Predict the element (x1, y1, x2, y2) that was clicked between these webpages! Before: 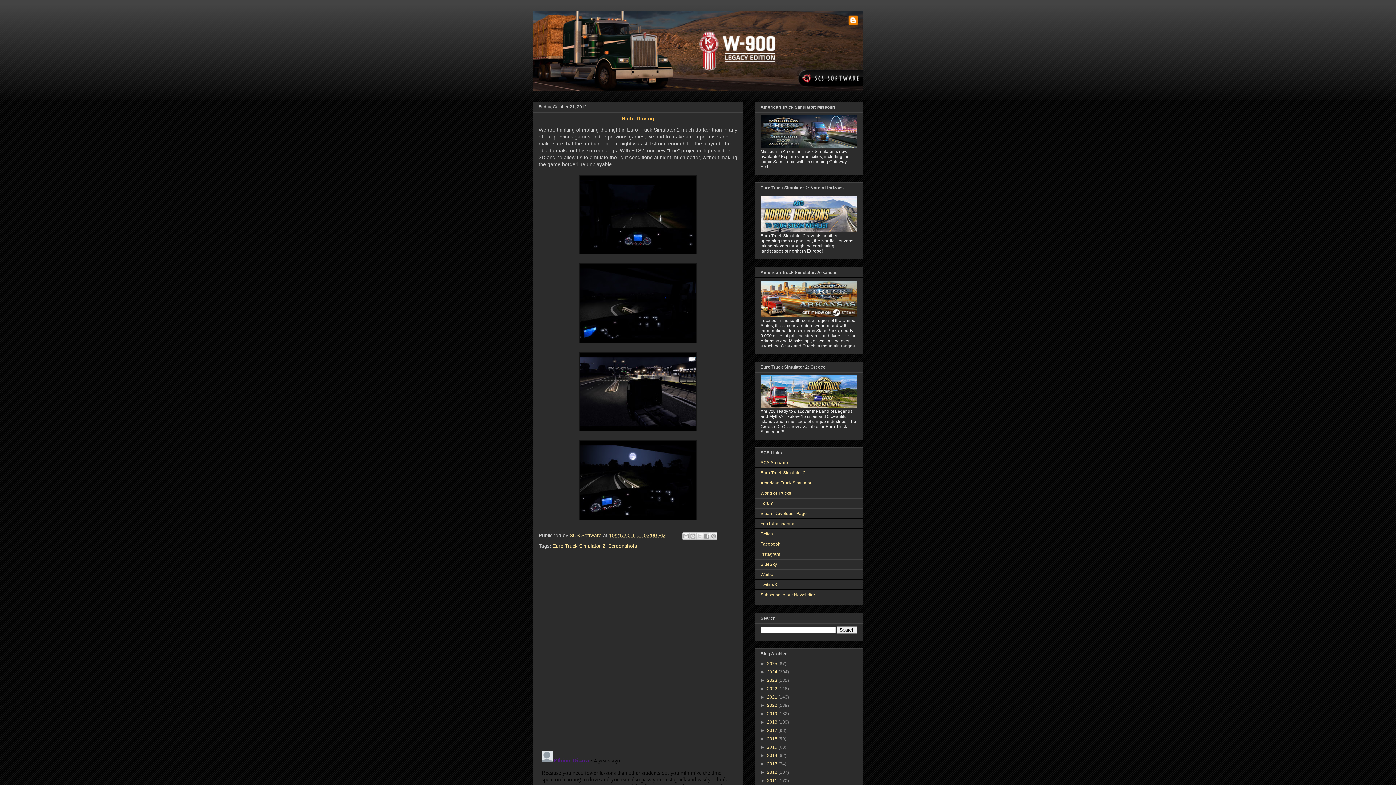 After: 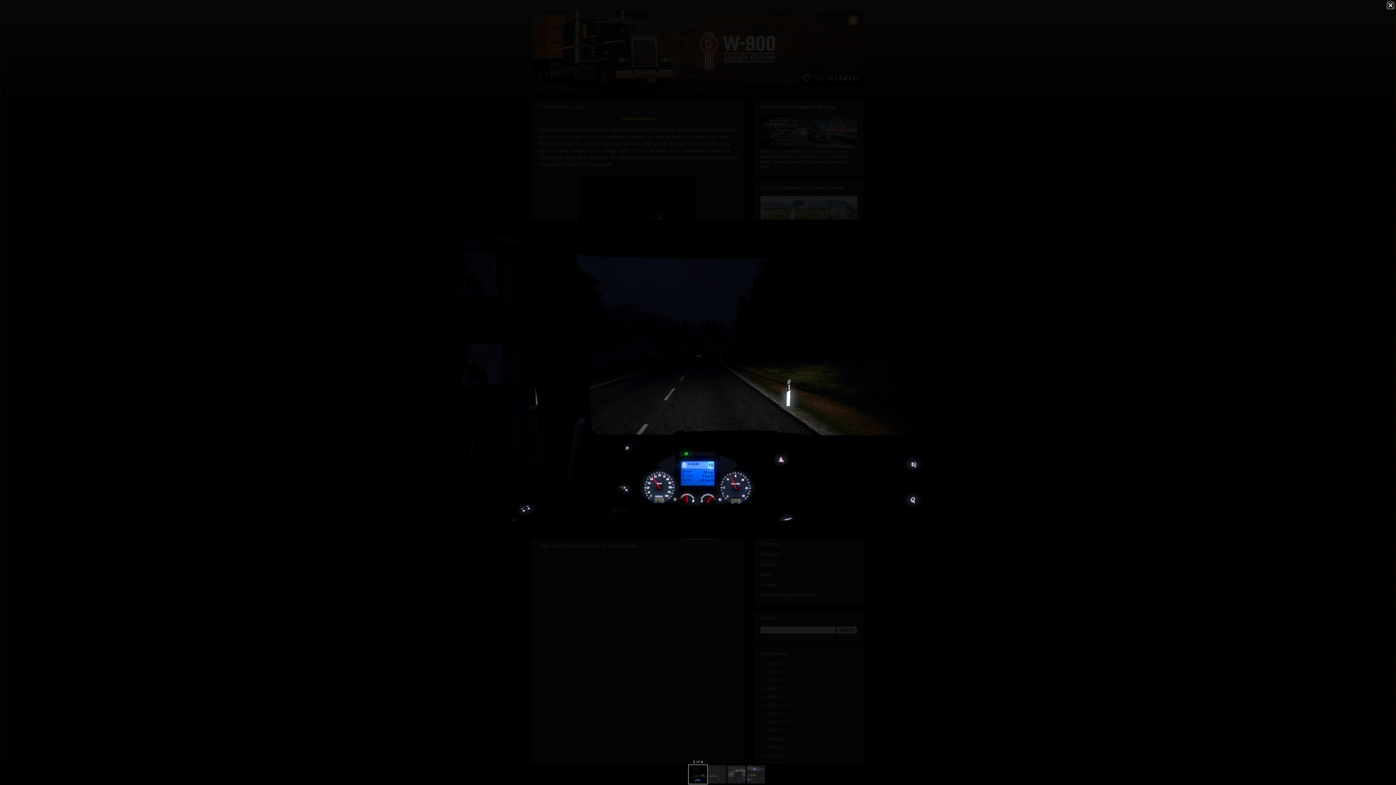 Action: bbox: (579, 249, 697, 255)